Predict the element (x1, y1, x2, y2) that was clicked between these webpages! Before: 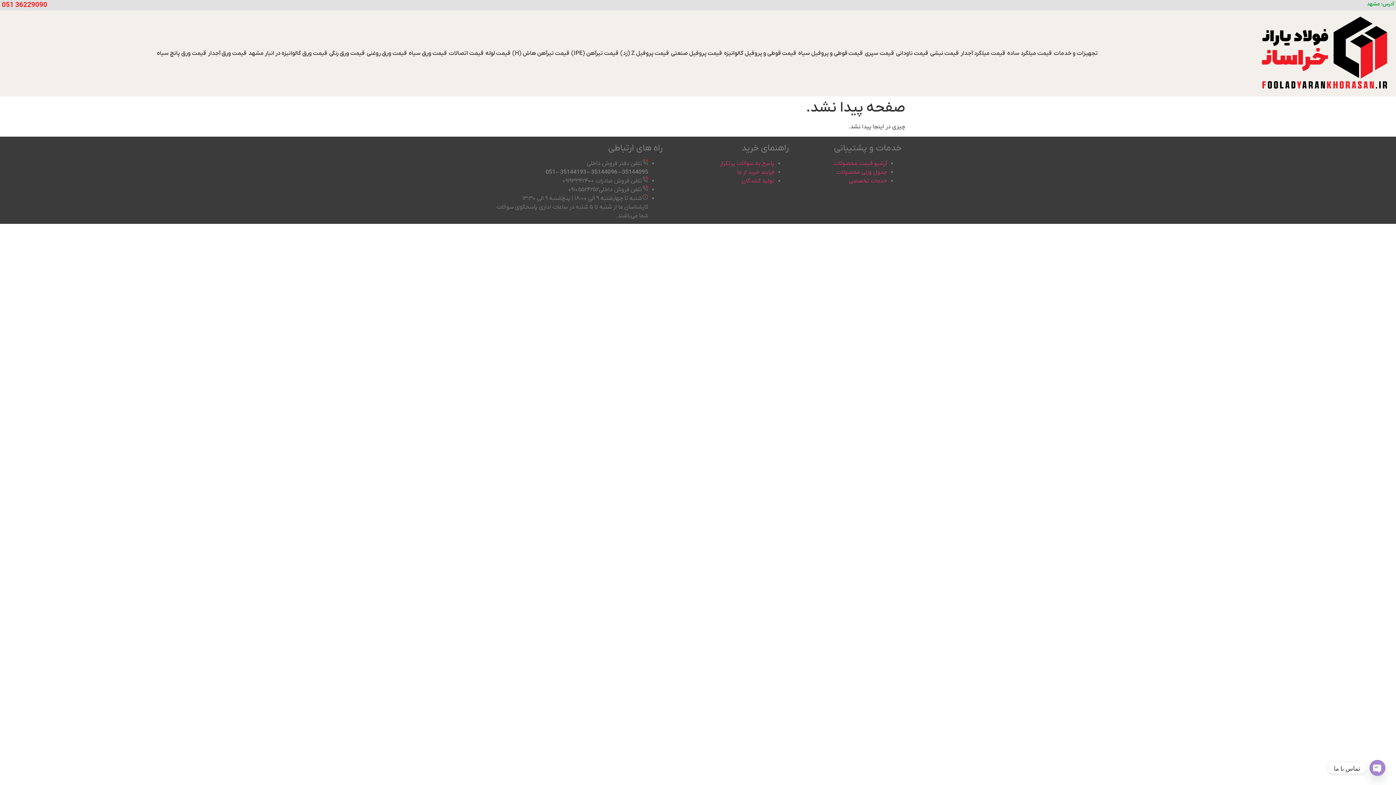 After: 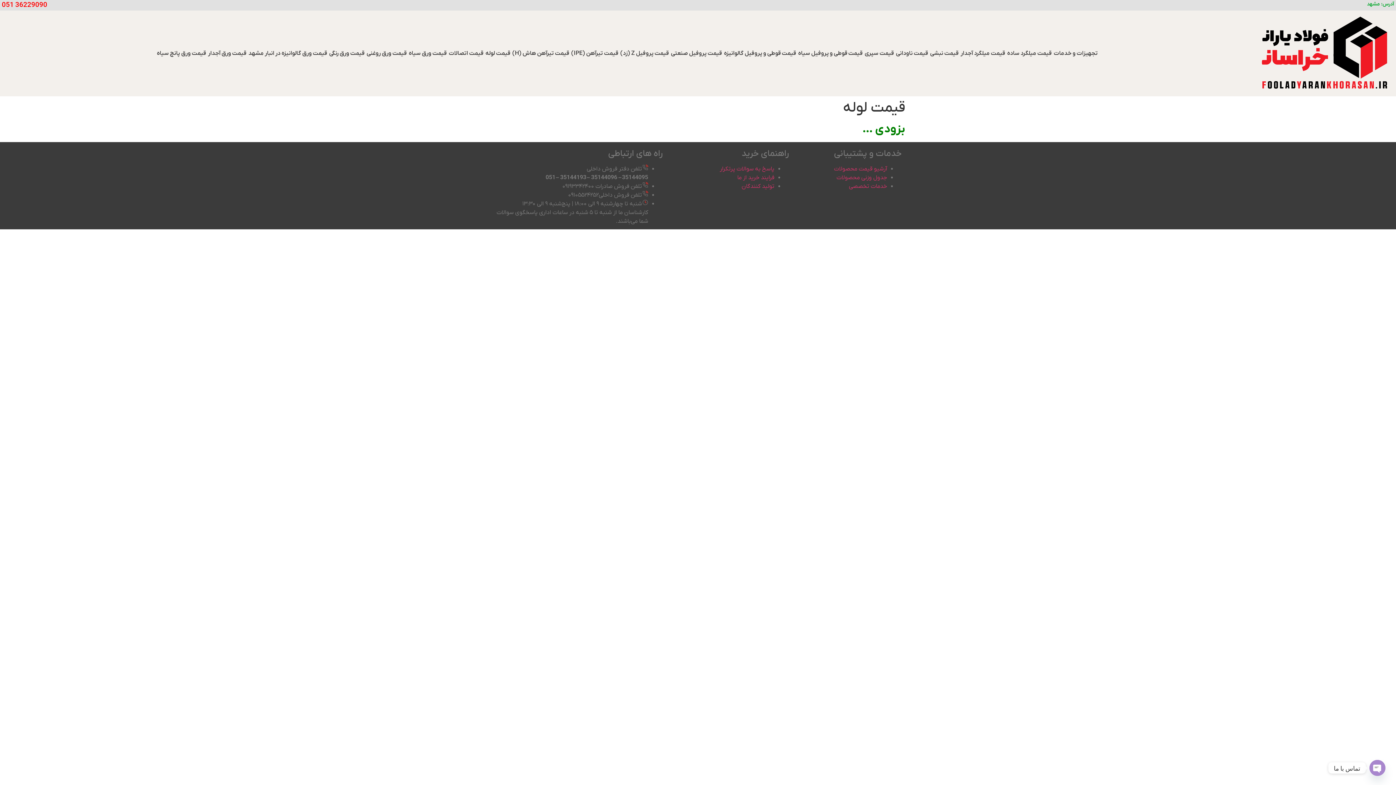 Action: bbox: (484, 48, 511, 58) label: قیمت لوله